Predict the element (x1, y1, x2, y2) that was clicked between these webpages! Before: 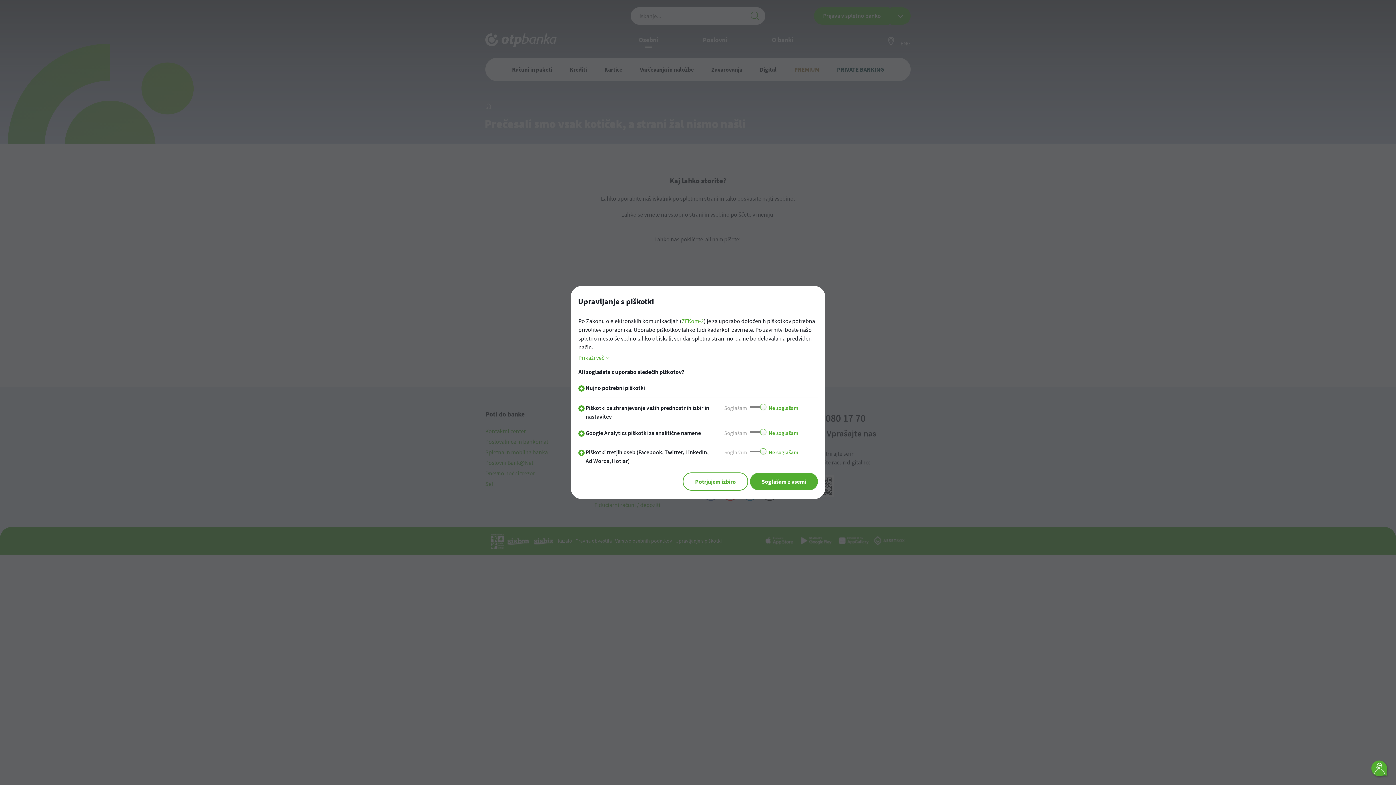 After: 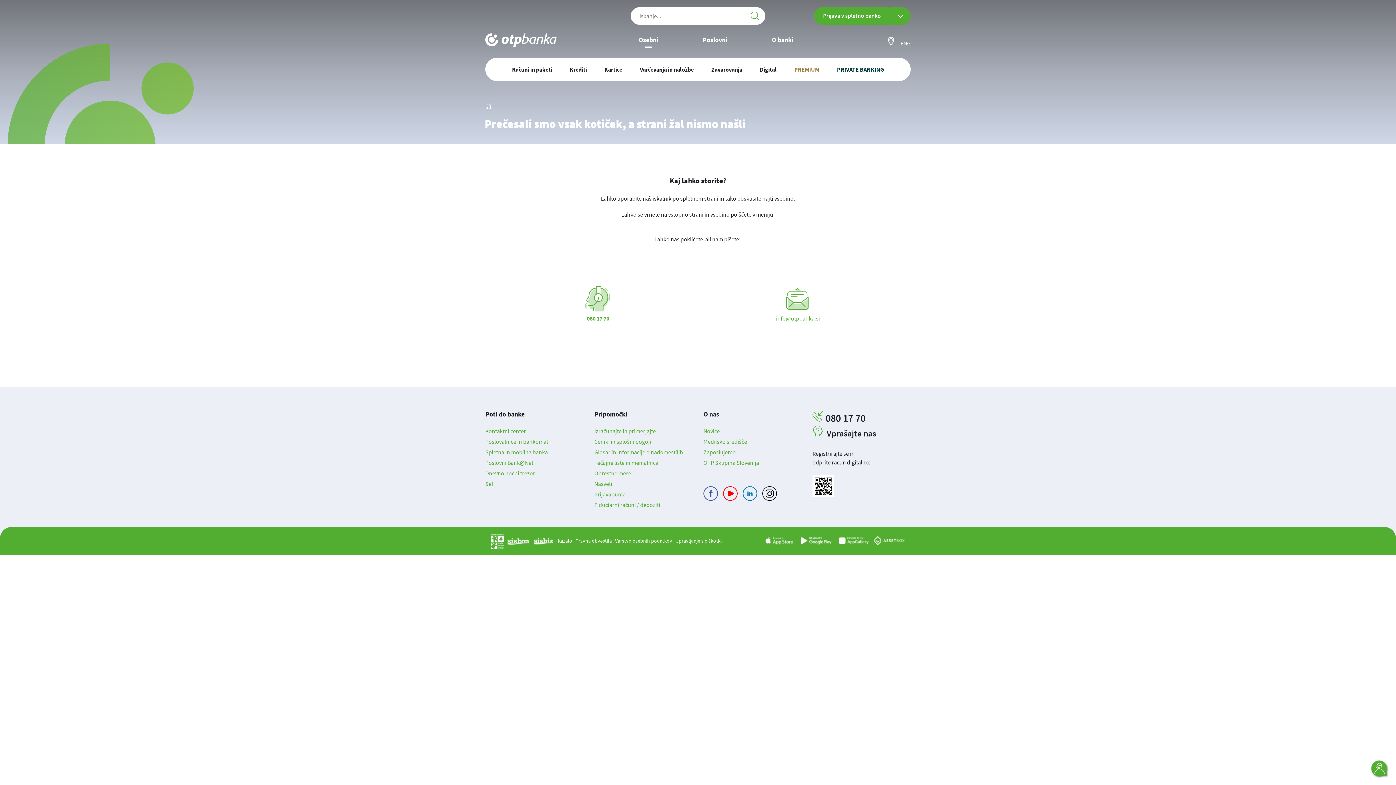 Action: bbox: (682, 472, 748, 490) label: Potrjujem izbiro